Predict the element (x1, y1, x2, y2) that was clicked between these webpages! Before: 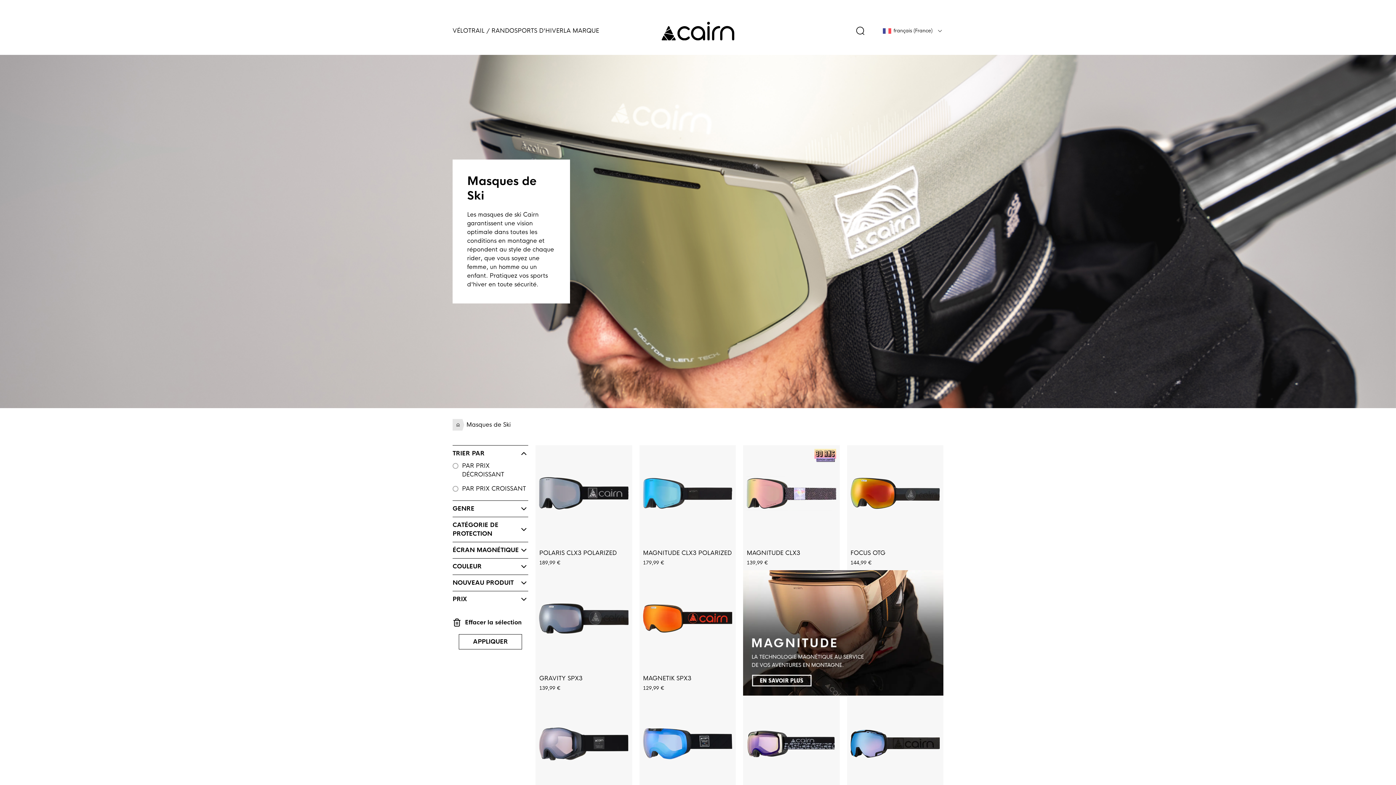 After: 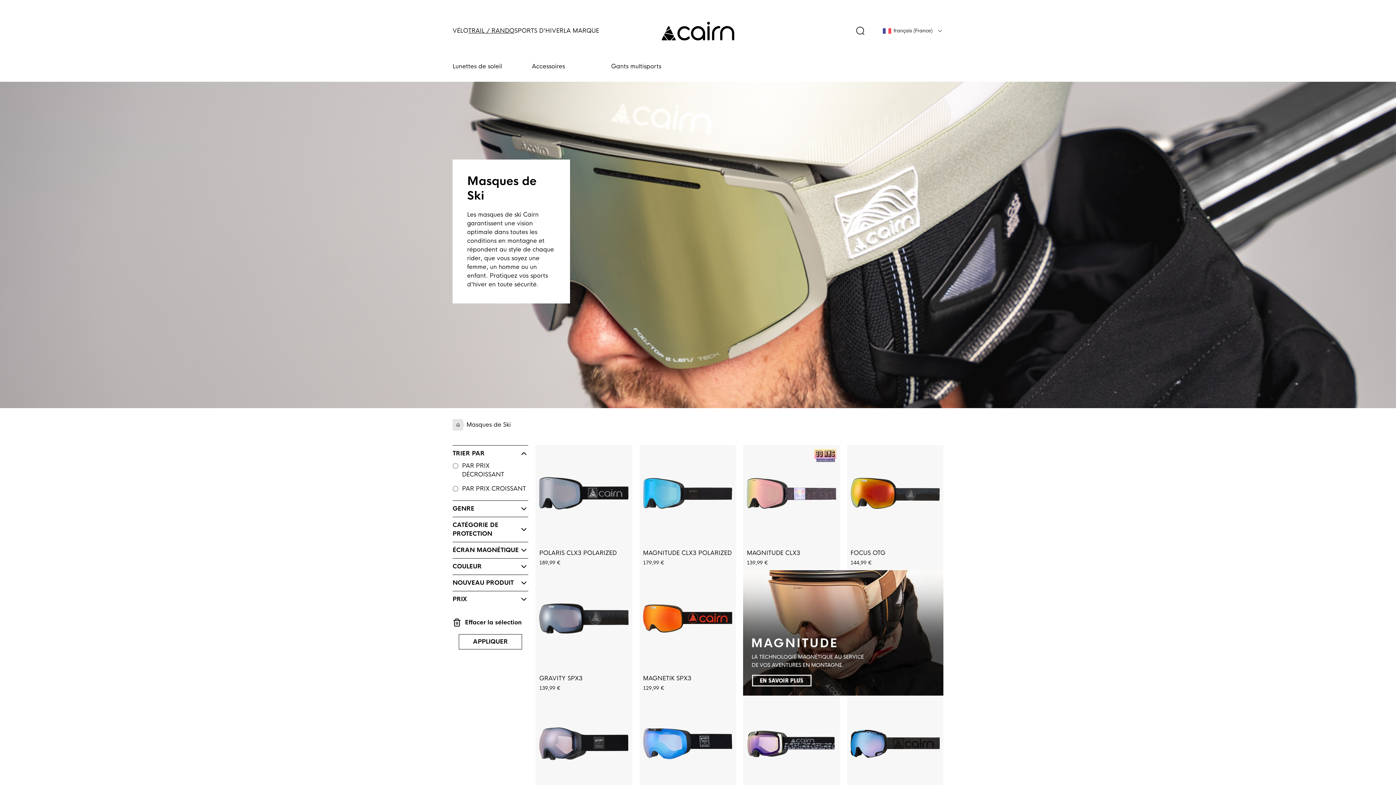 Action: bbox: (468, 26, 514, 35) label: TRAIL / RANDO